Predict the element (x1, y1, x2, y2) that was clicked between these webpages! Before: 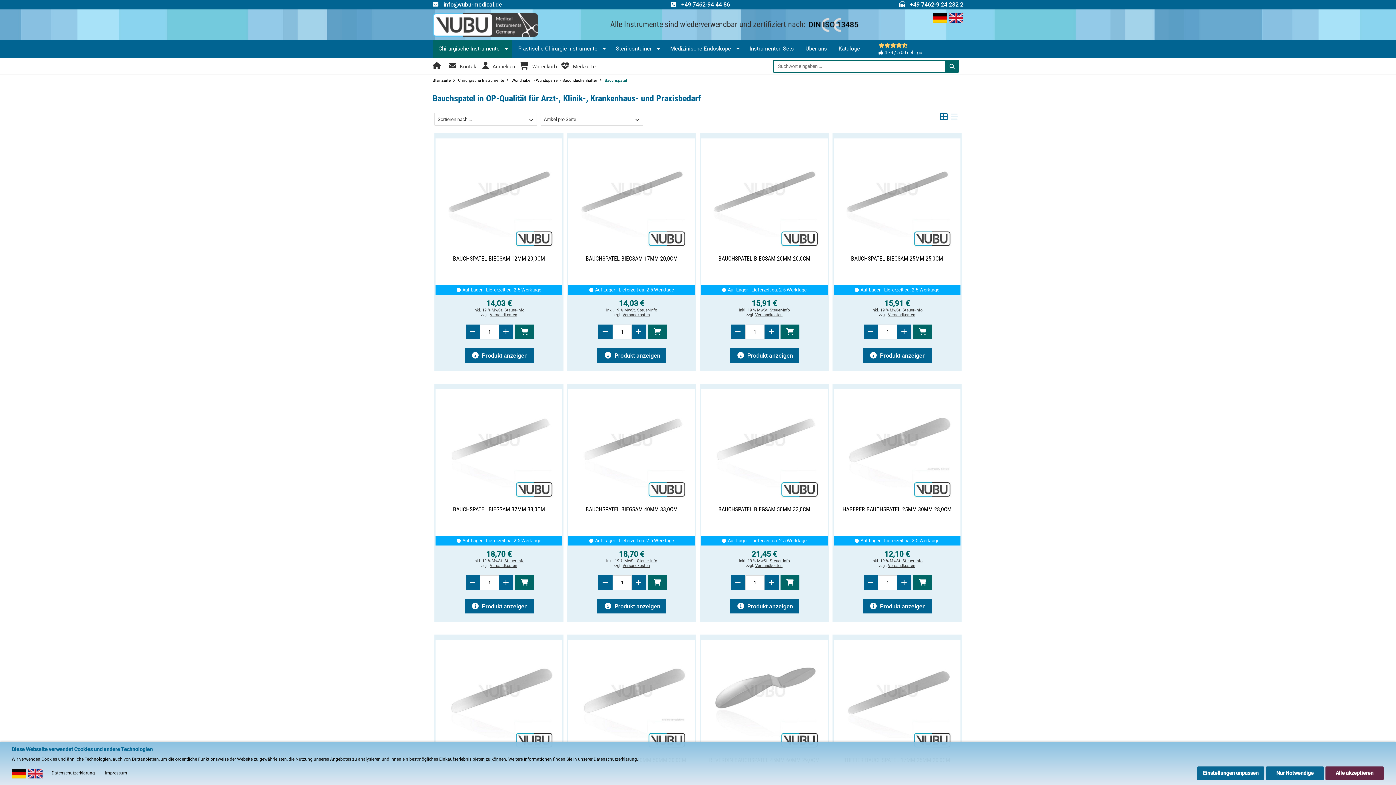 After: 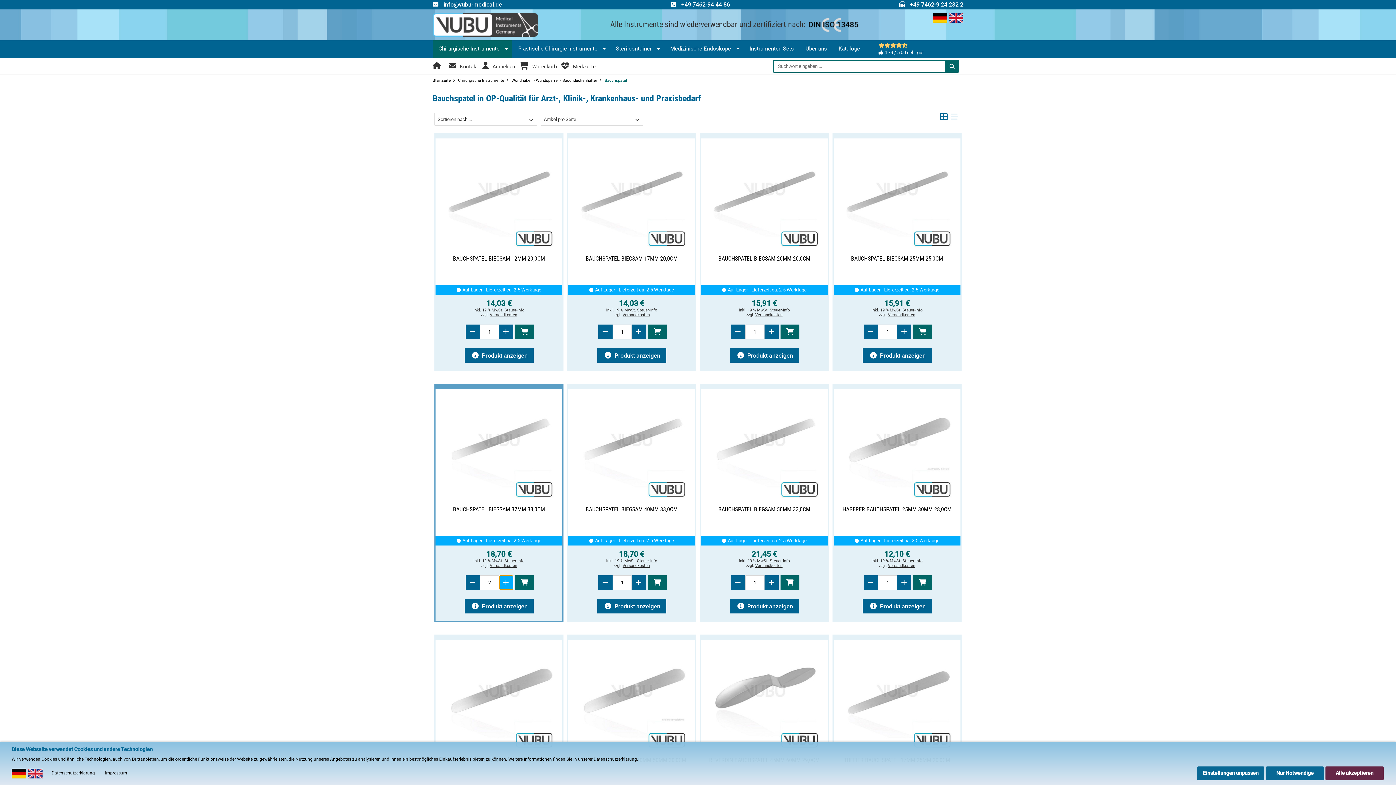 Action: bbox: (499, 575, 513, 590)